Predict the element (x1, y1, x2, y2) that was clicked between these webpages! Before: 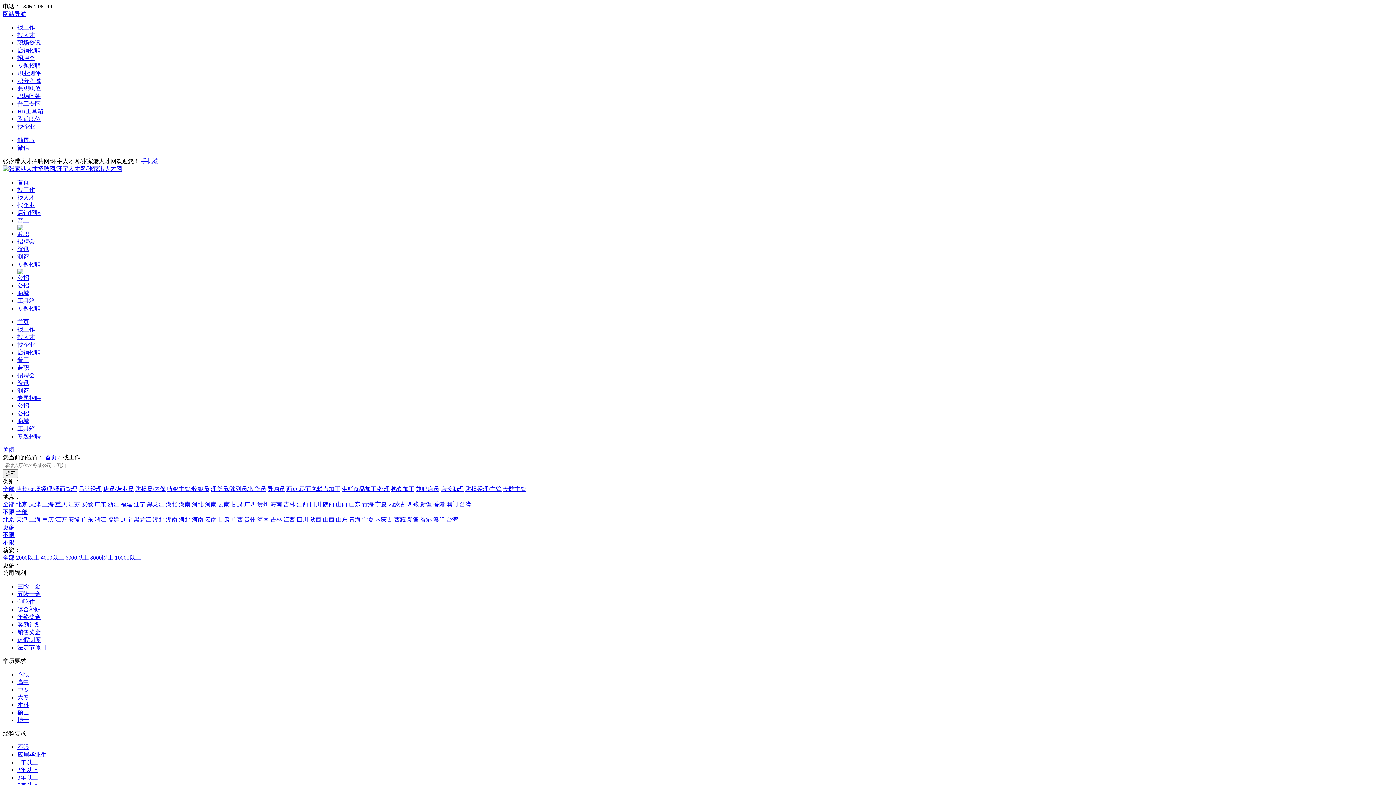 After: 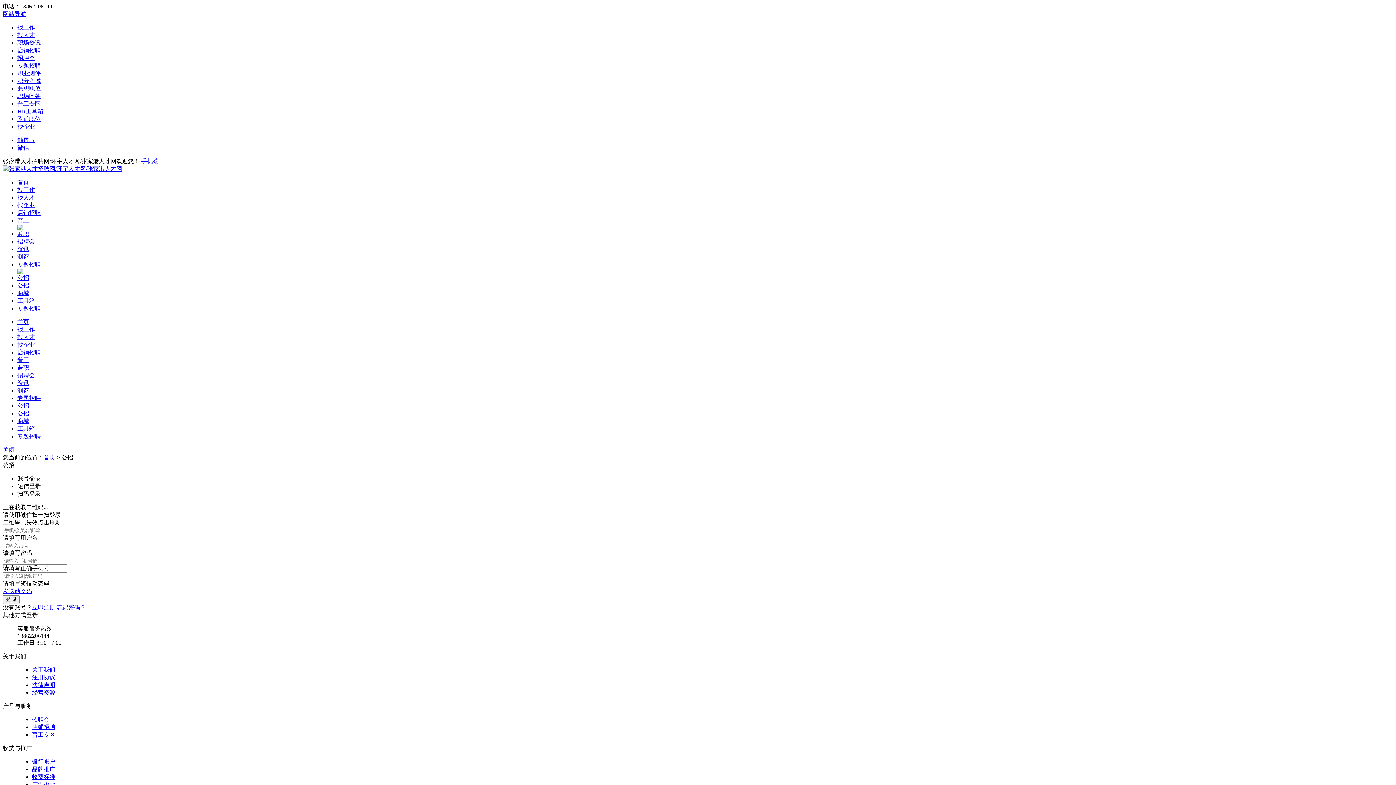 Action: bbox: (17, 282, 29, 288) label: 公招